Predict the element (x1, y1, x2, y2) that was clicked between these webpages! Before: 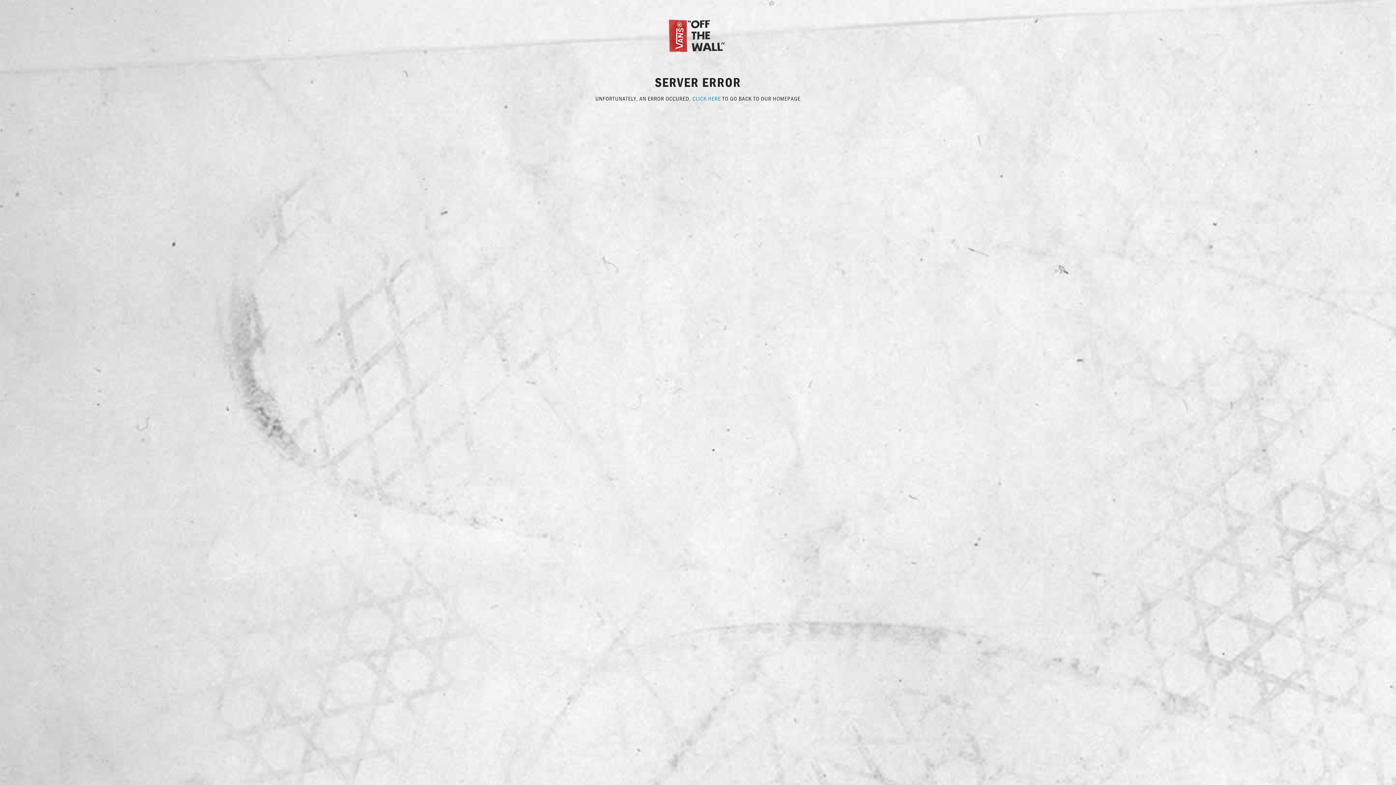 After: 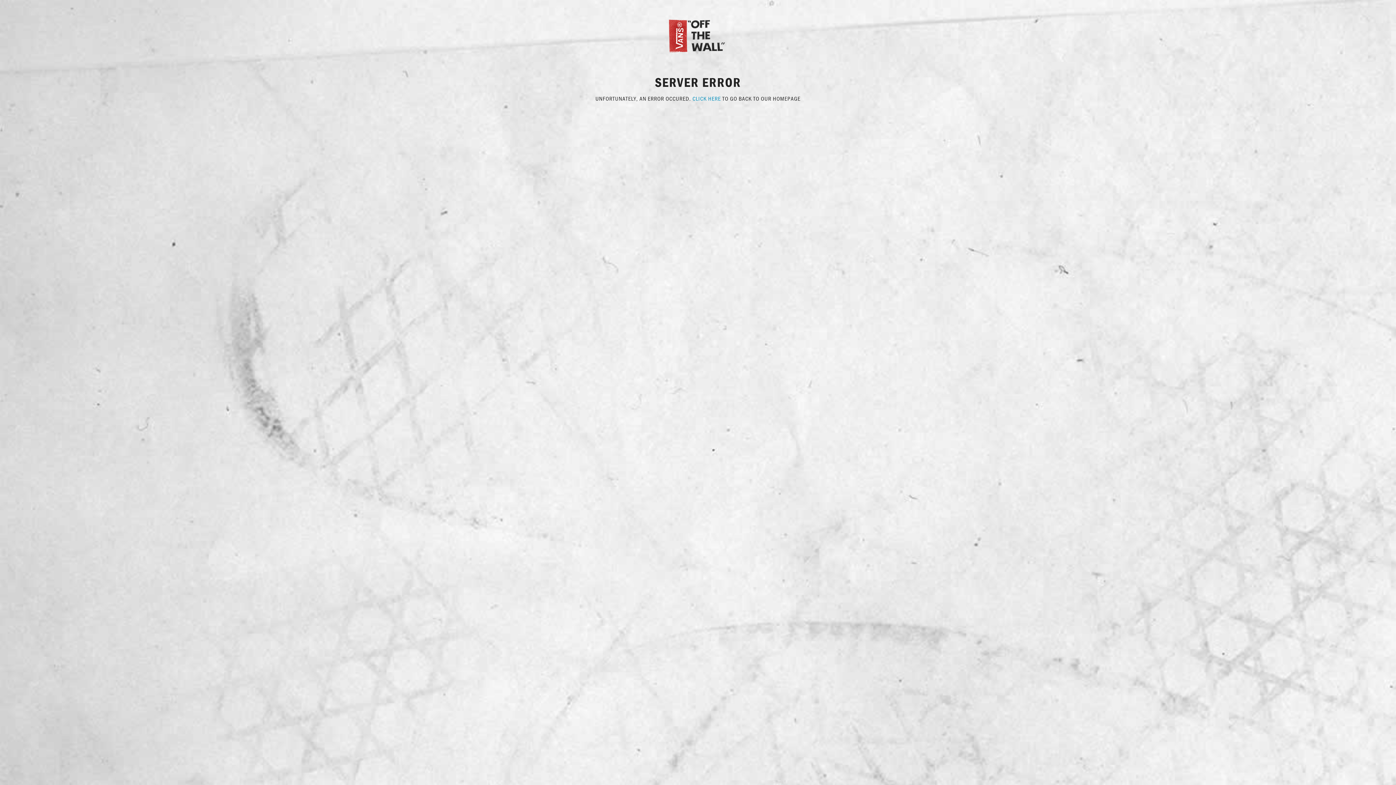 Action: label: CLICK HERE bbox: (692, 94, 721, 102)